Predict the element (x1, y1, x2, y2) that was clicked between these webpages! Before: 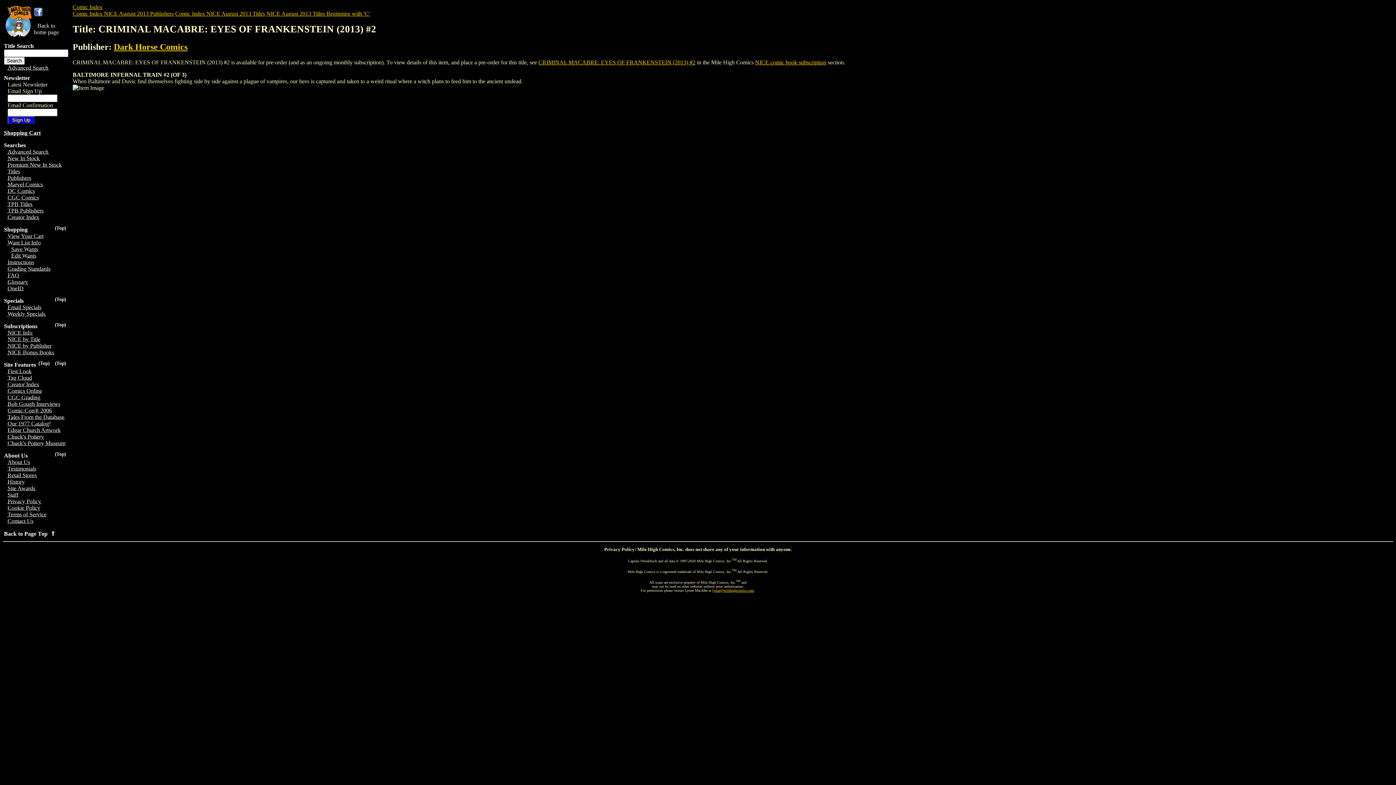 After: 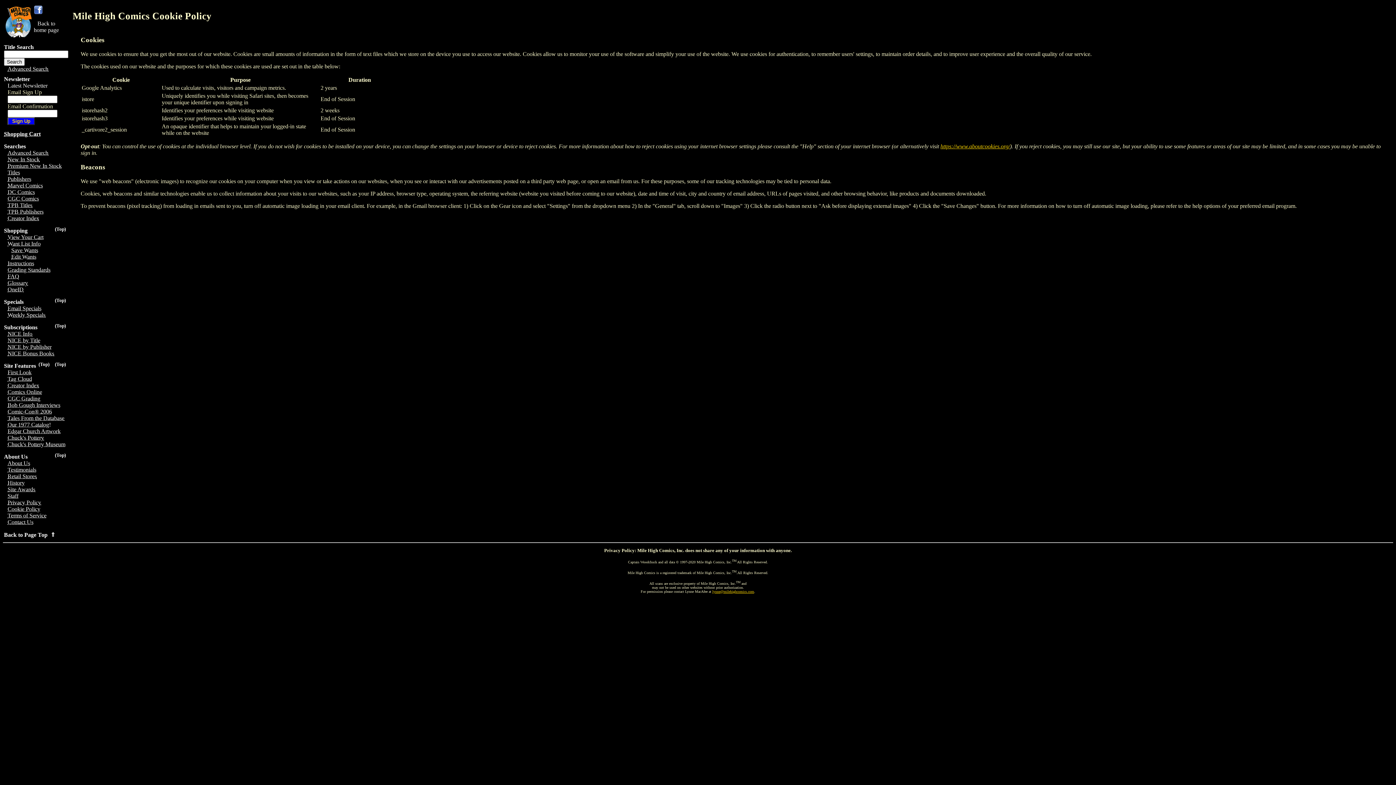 Action: bbox: (7, 505, 40, 511) label: Cookie Policy